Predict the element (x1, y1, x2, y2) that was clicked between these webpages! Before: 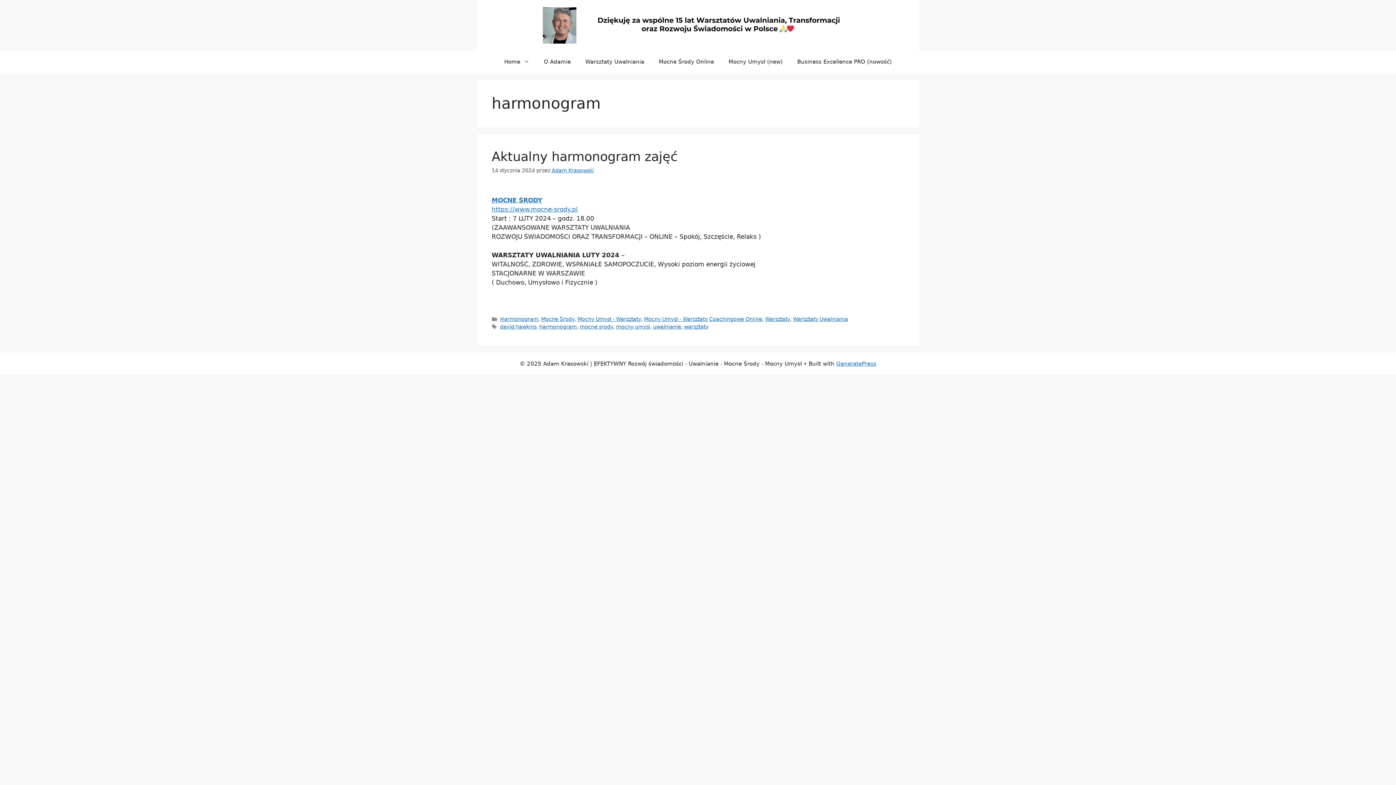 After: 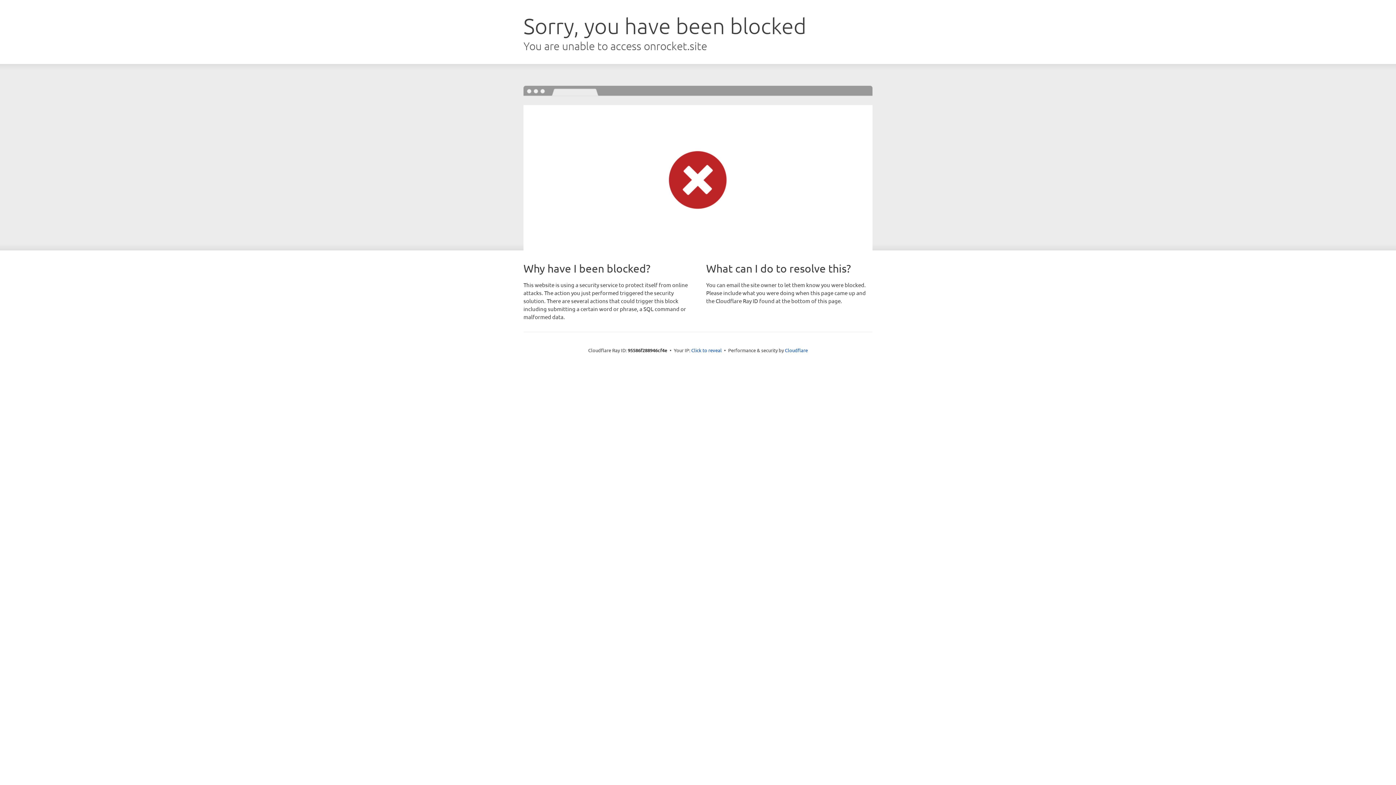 Action: bbox: (836, 360, 876, 367) label: GeneratePress